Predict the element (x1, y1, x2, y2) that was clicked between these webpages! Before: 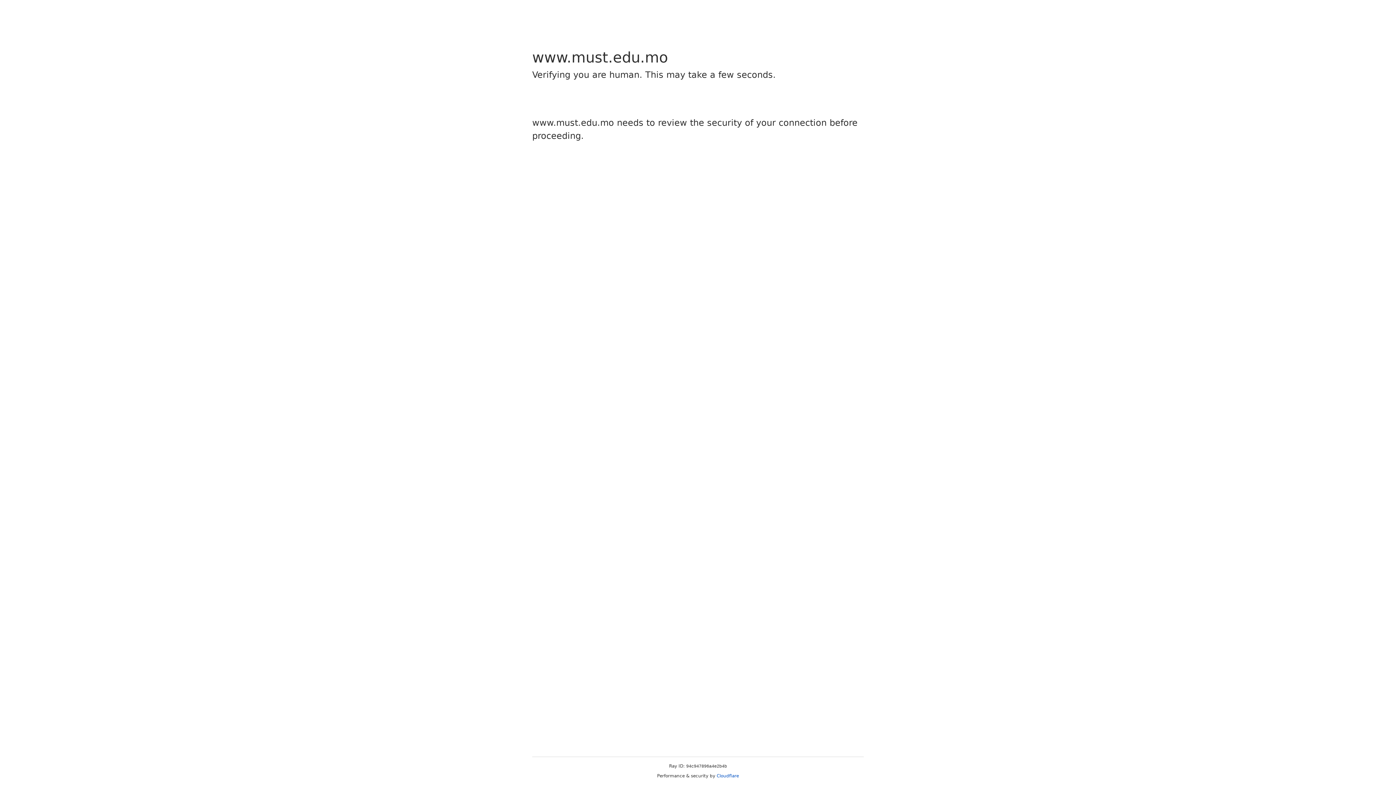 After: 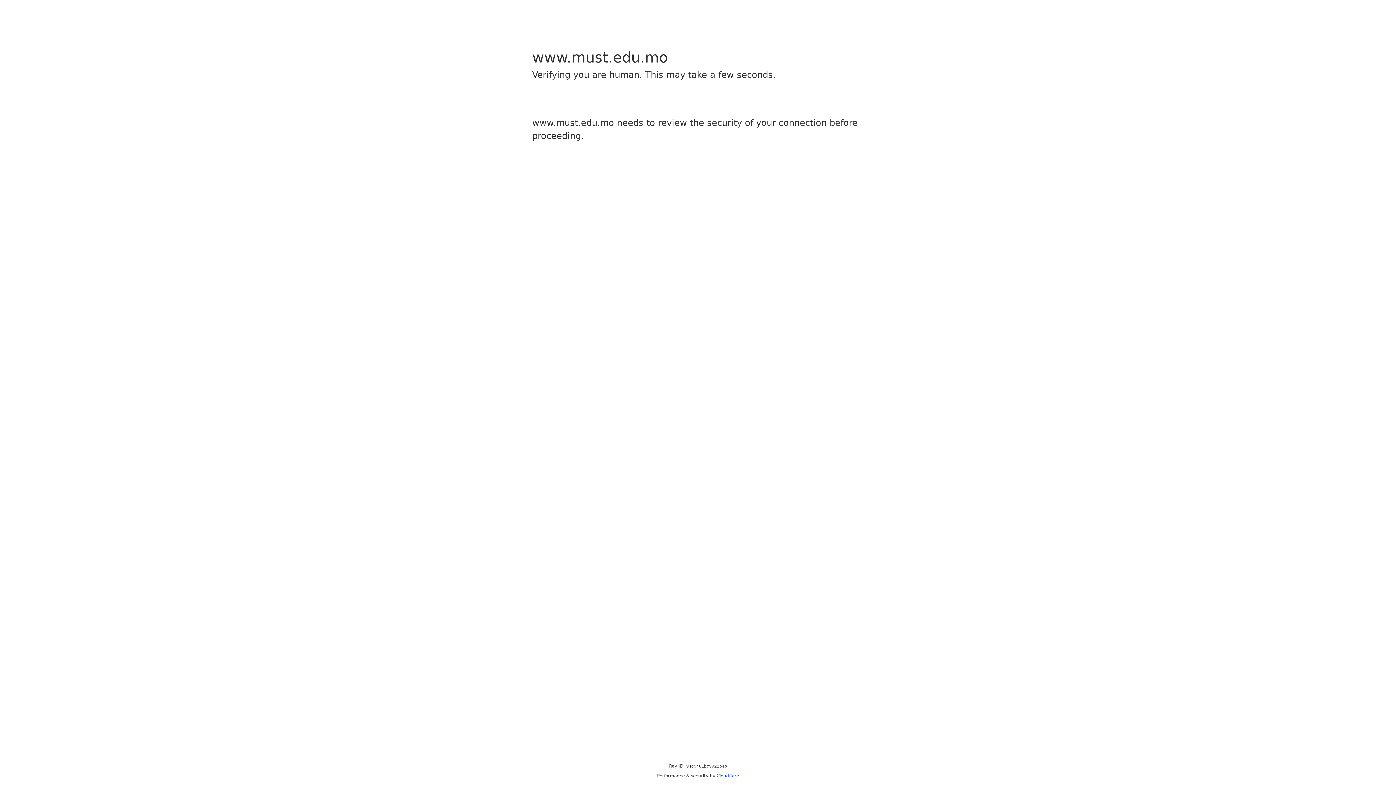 Action: bbox: (716, 773, 739, 778) label: Cloudflare